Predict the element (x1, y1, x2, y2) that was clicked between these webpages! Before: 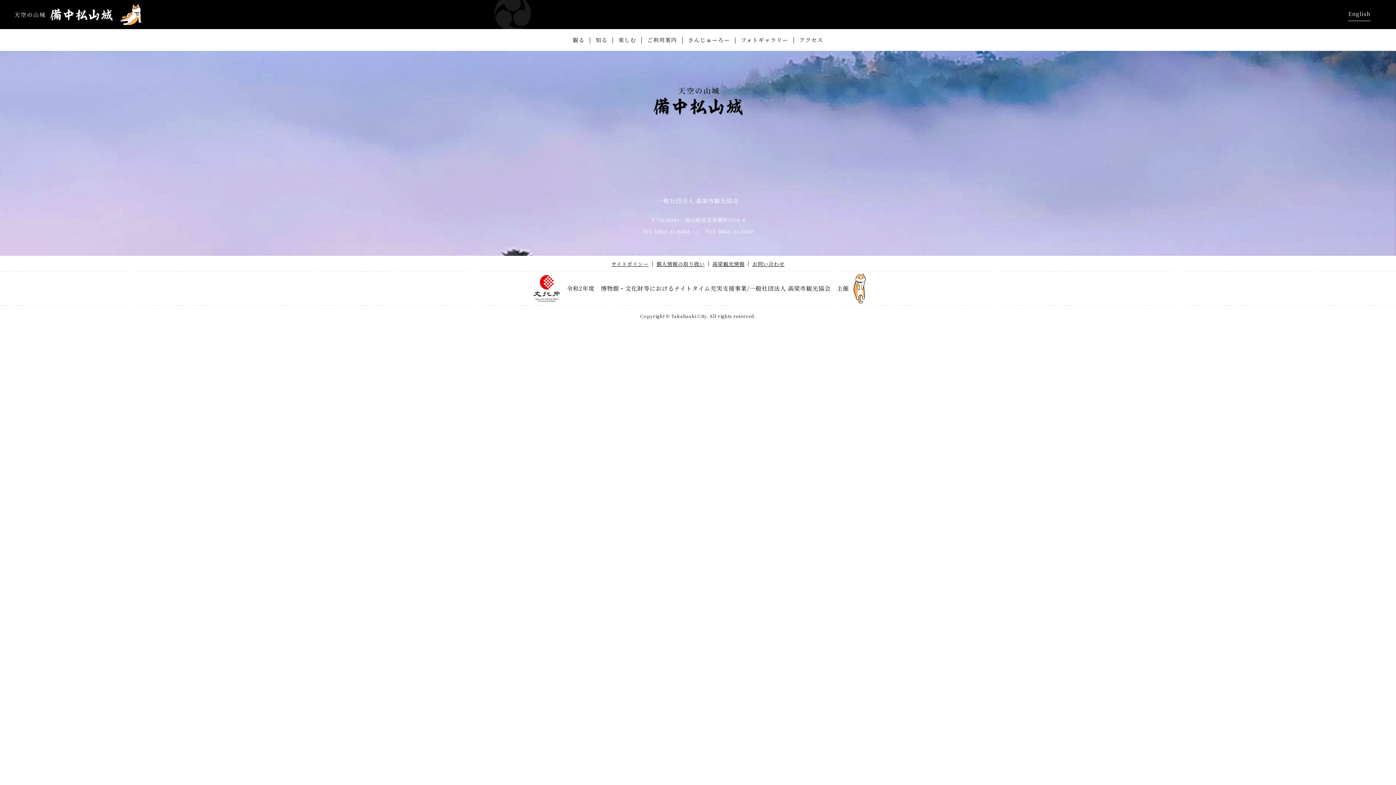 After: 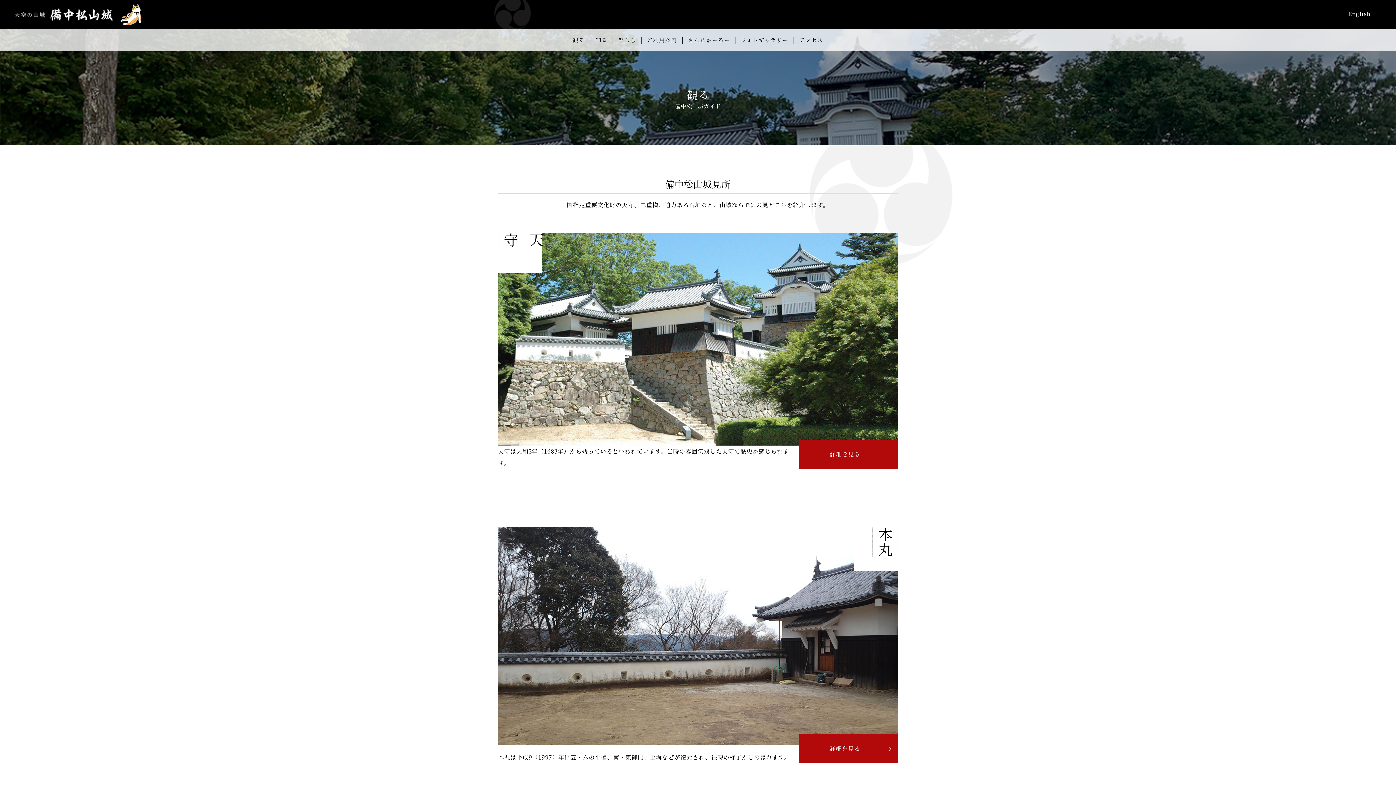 Action: label: 観る bbox: (568, 29, 589, 50)